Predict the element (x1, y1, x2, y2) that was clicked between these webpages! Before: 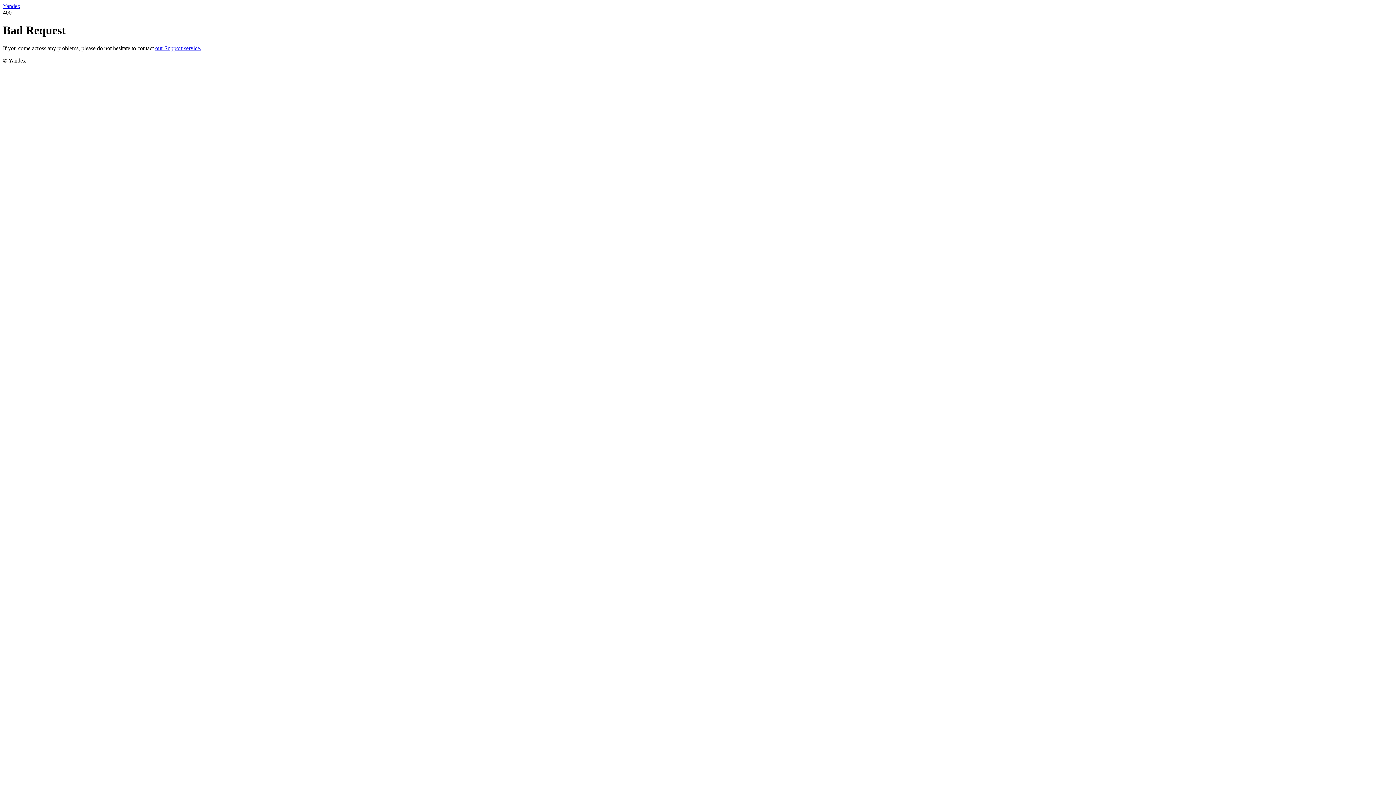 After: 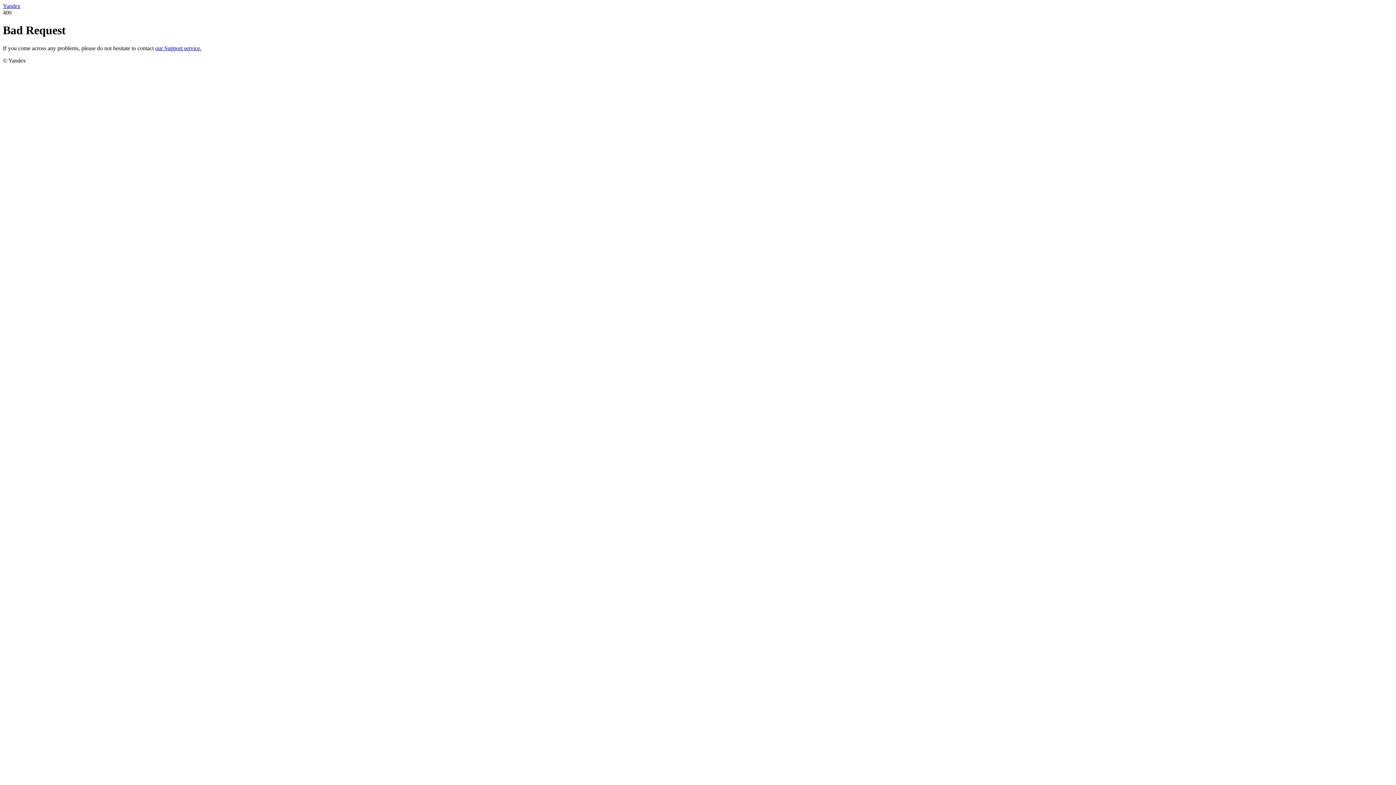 Action: bbox: (155, 45, 201, 51) label: our Support service.